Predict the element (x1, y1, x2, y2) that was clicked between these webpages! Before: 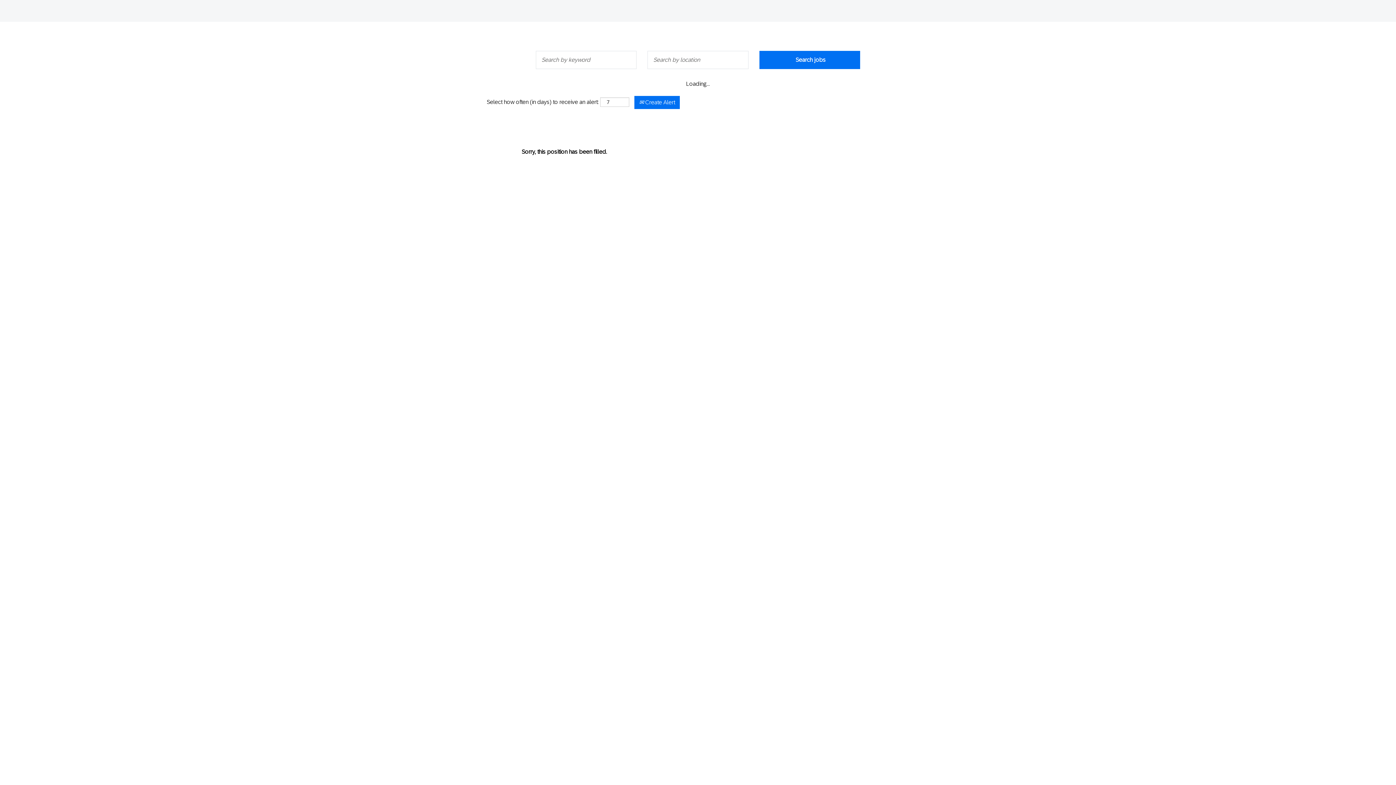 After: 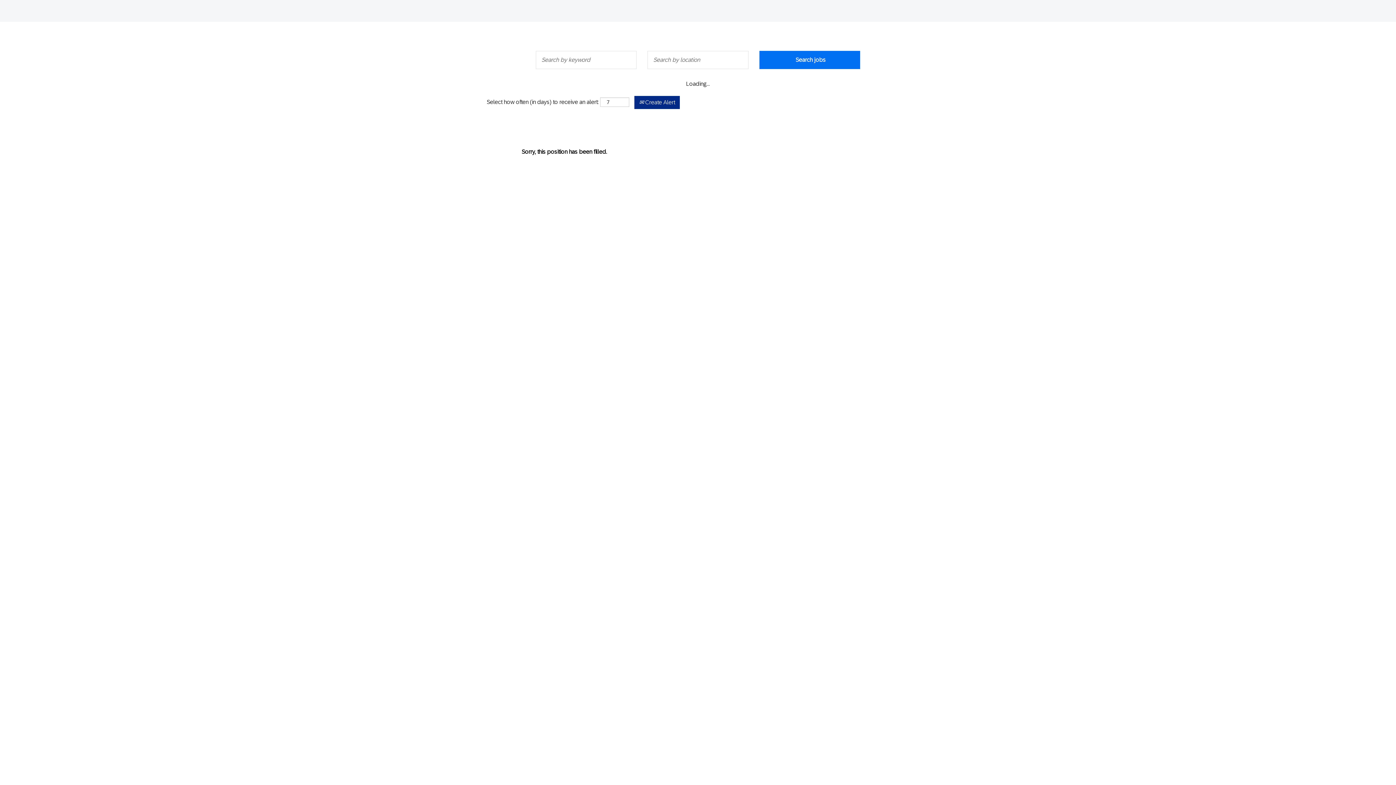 Action: bbox: (634, 96, 680, 109) label:  Create Alert